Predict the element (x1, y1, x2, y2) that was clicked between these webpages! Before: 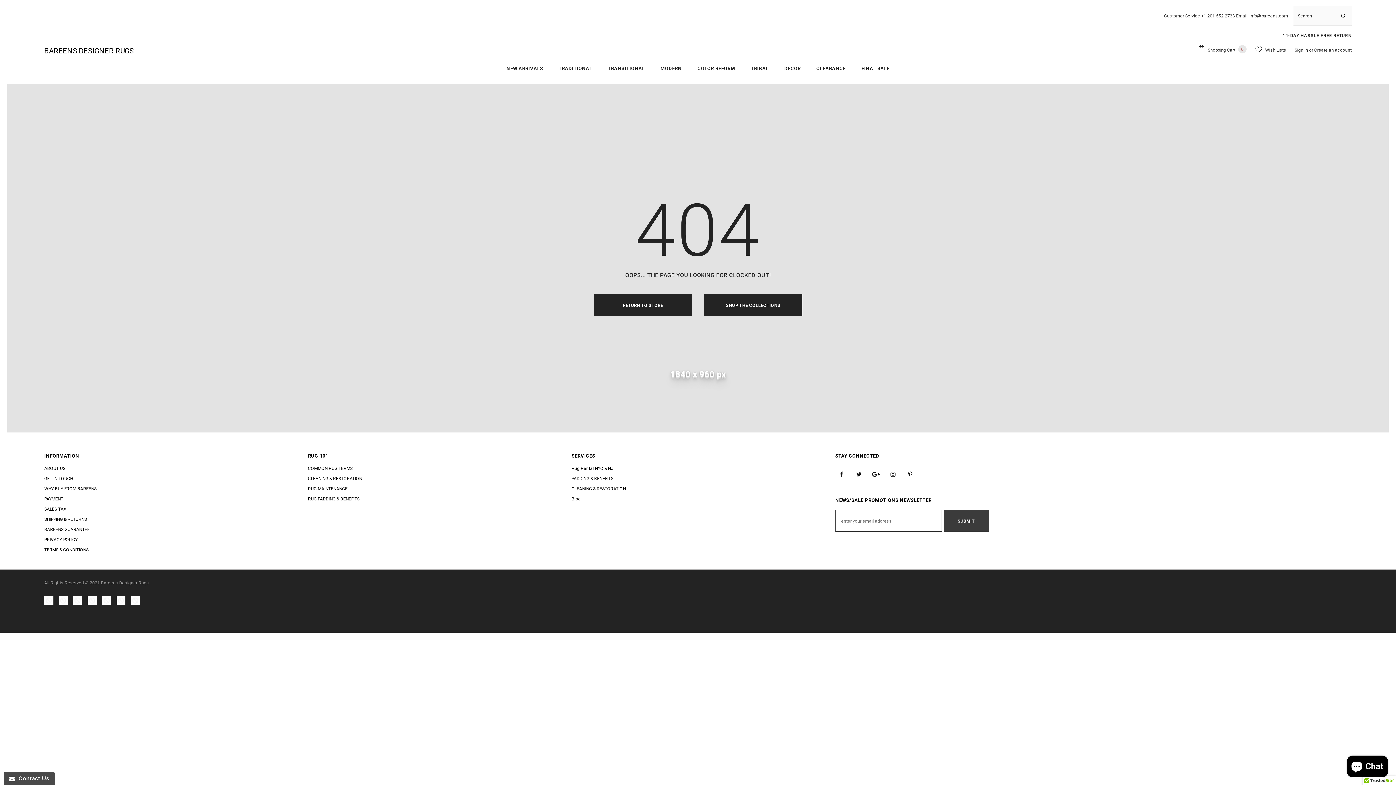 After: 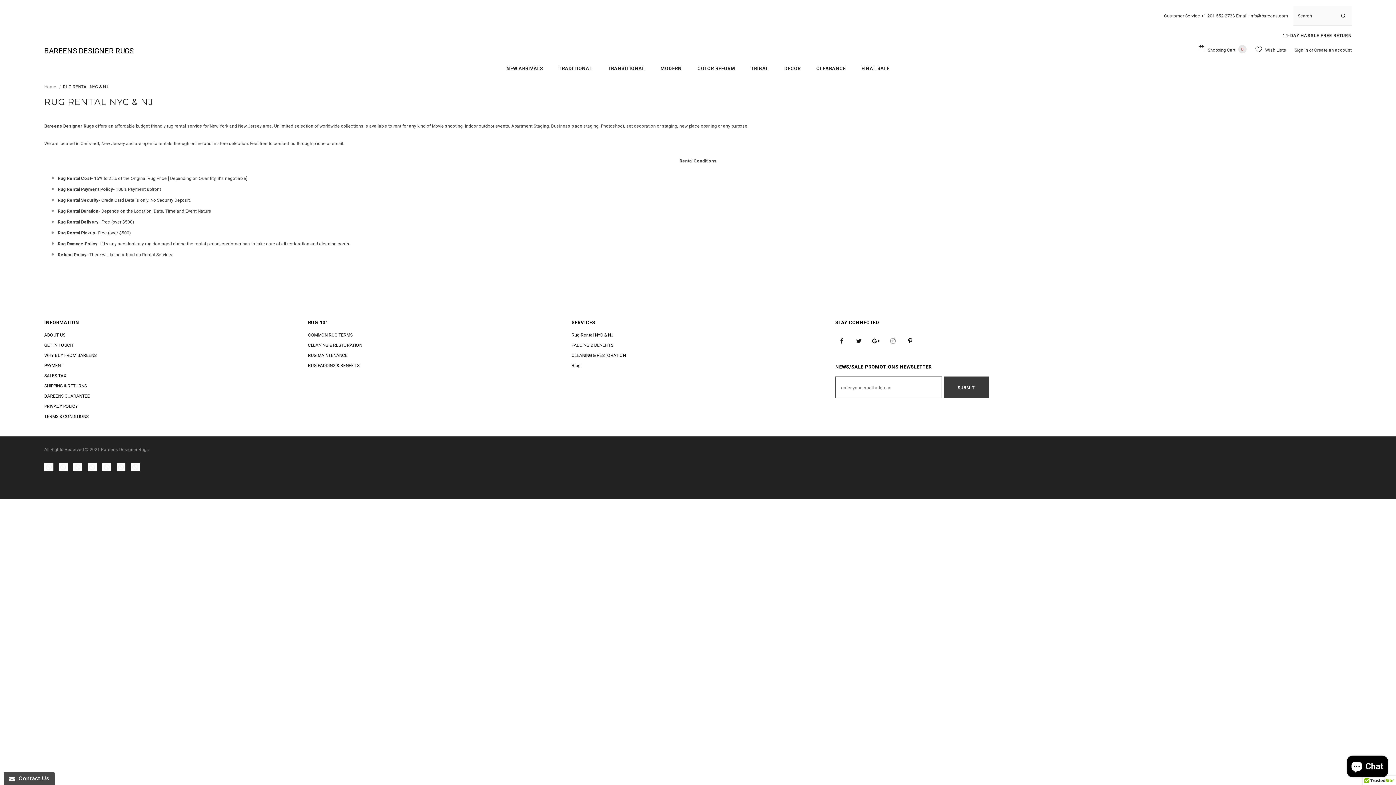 Action: bbox: (571, 463, 613, 473) label: Rug Rental NYC & NJ